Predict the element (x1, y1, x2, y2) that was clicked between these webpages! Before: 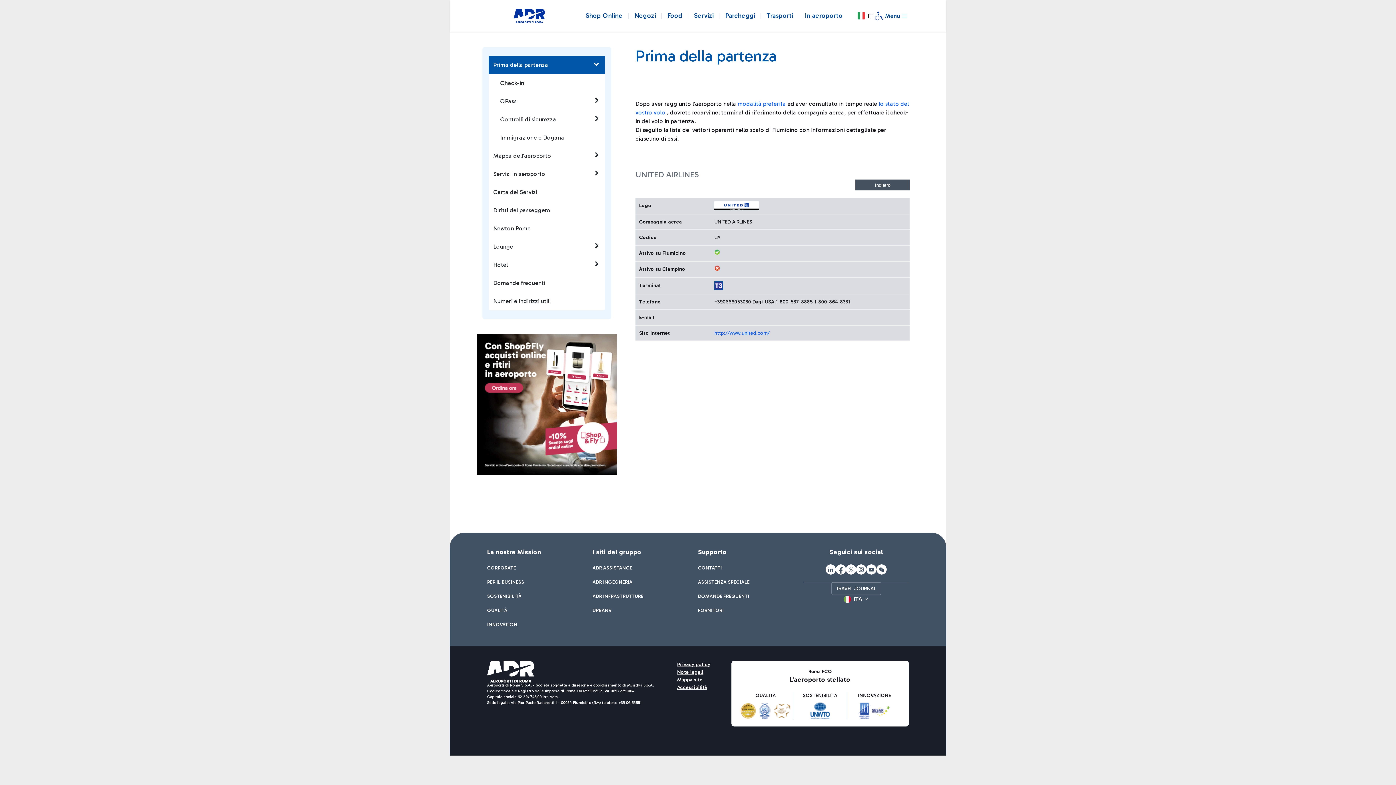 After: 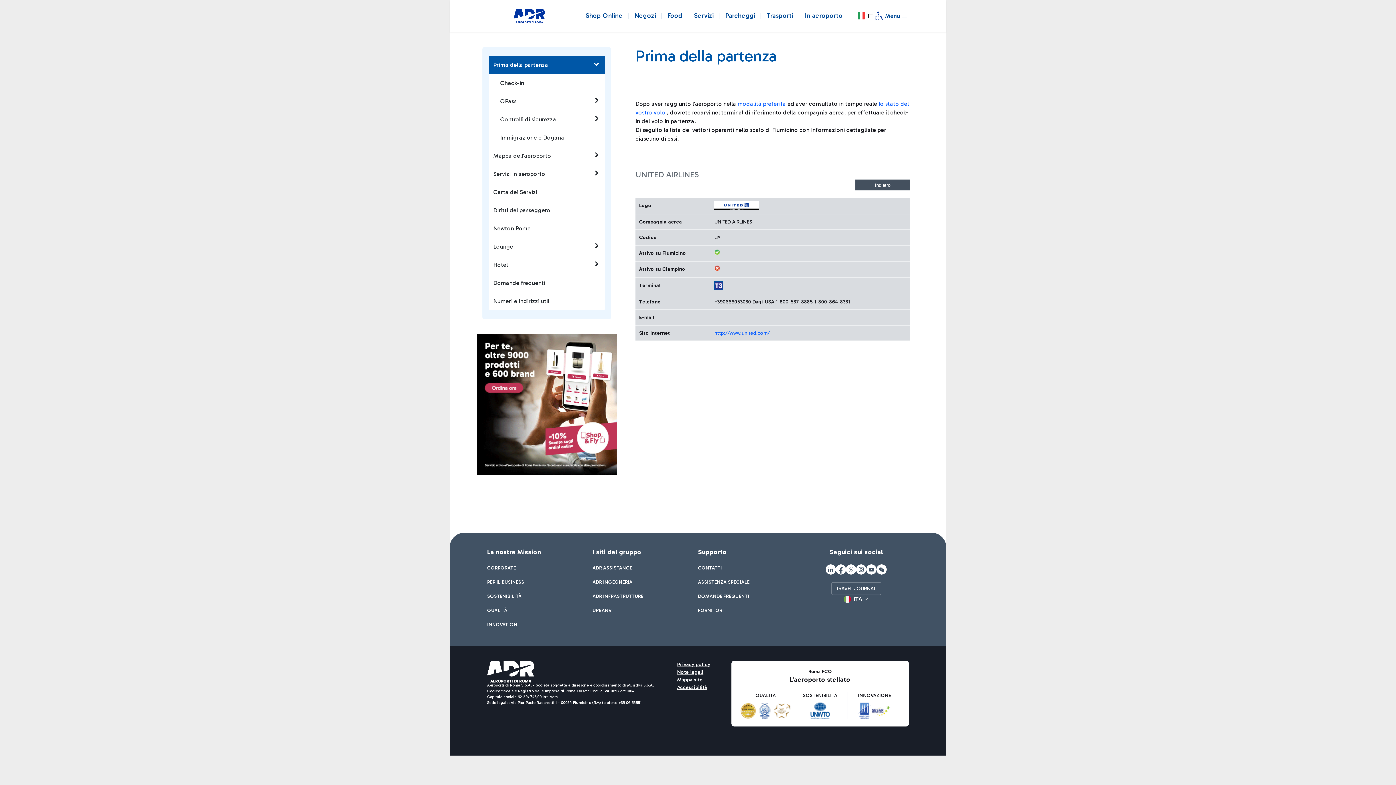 Action: bbox: (876, 564, 886, 574) label: We chat